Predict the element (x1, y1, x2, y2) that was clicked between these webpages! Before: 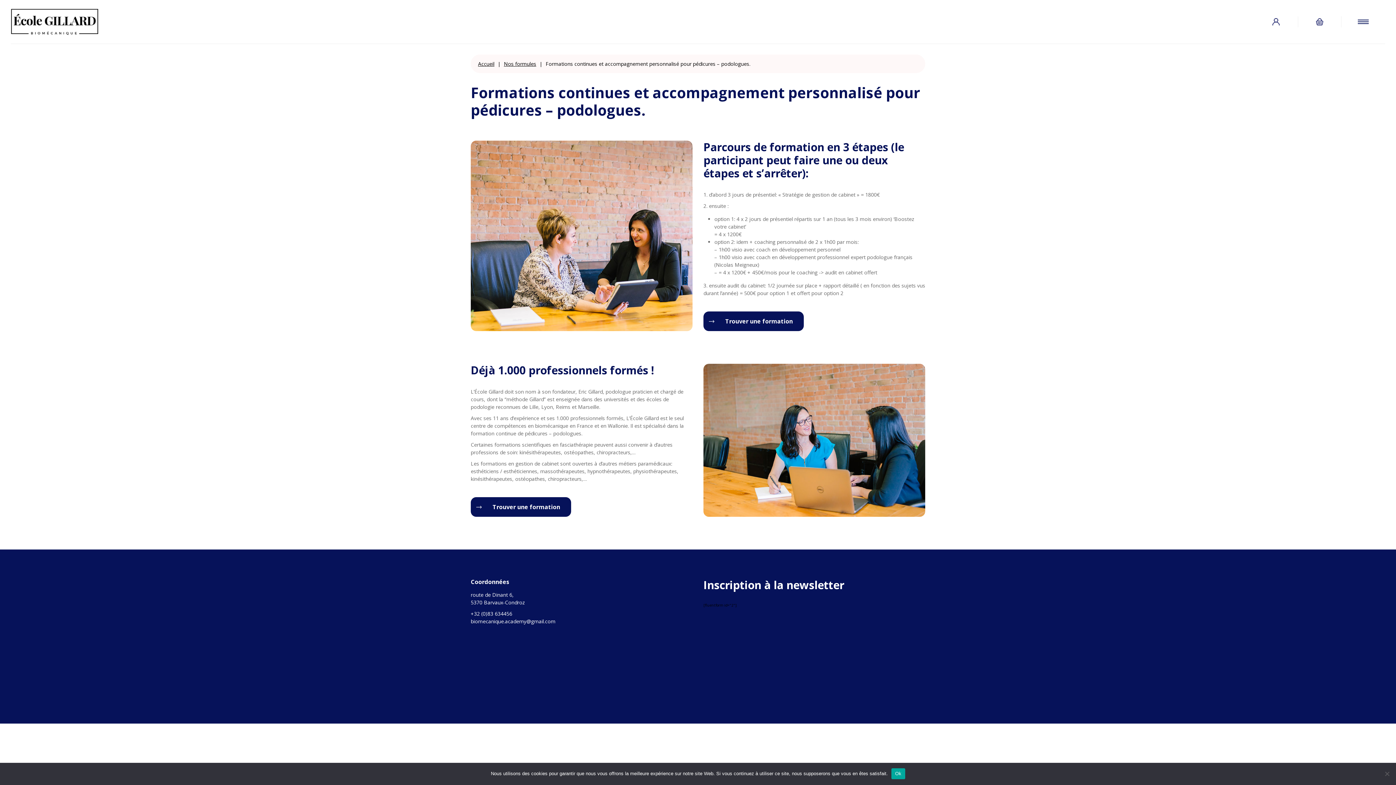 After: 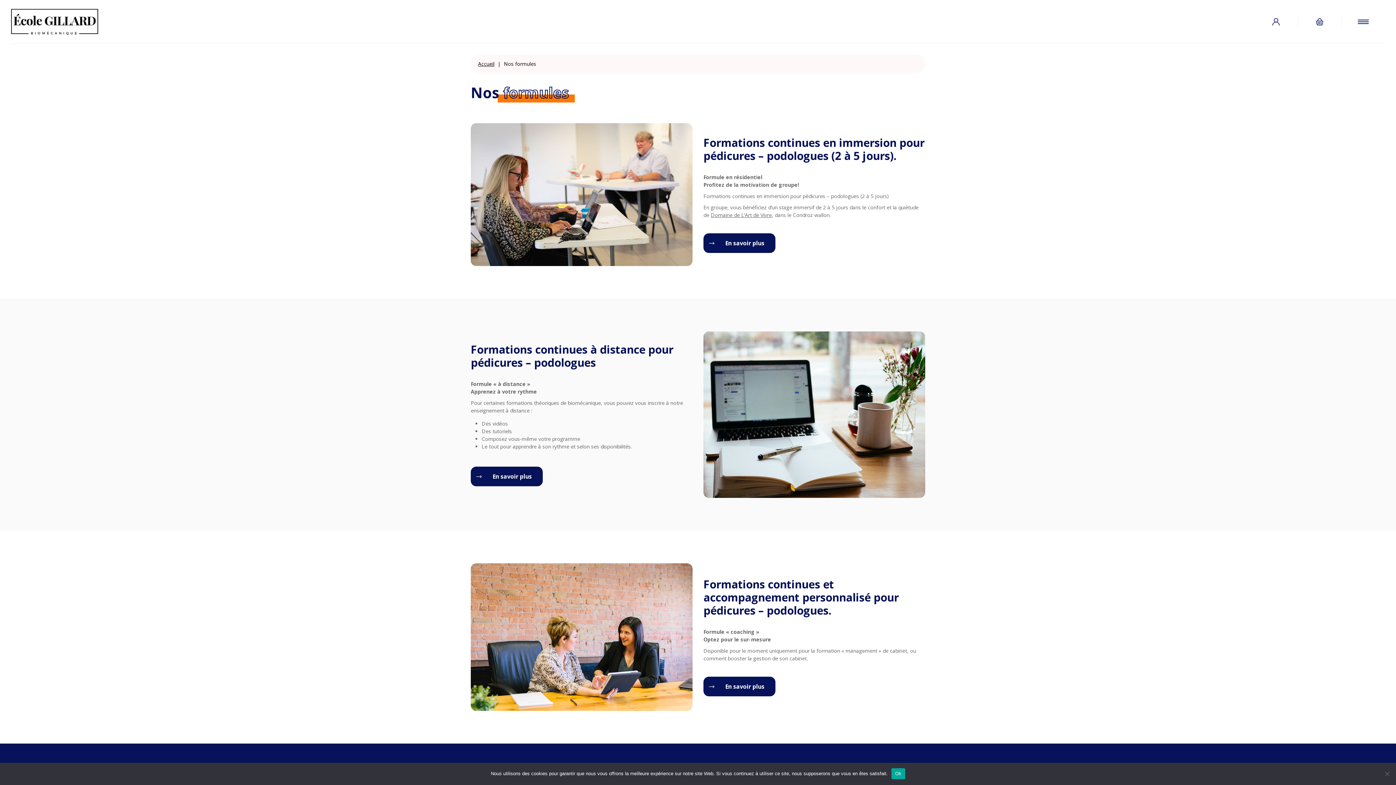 Action: label: Nos formules bbox: (502, 60, 538, 67)